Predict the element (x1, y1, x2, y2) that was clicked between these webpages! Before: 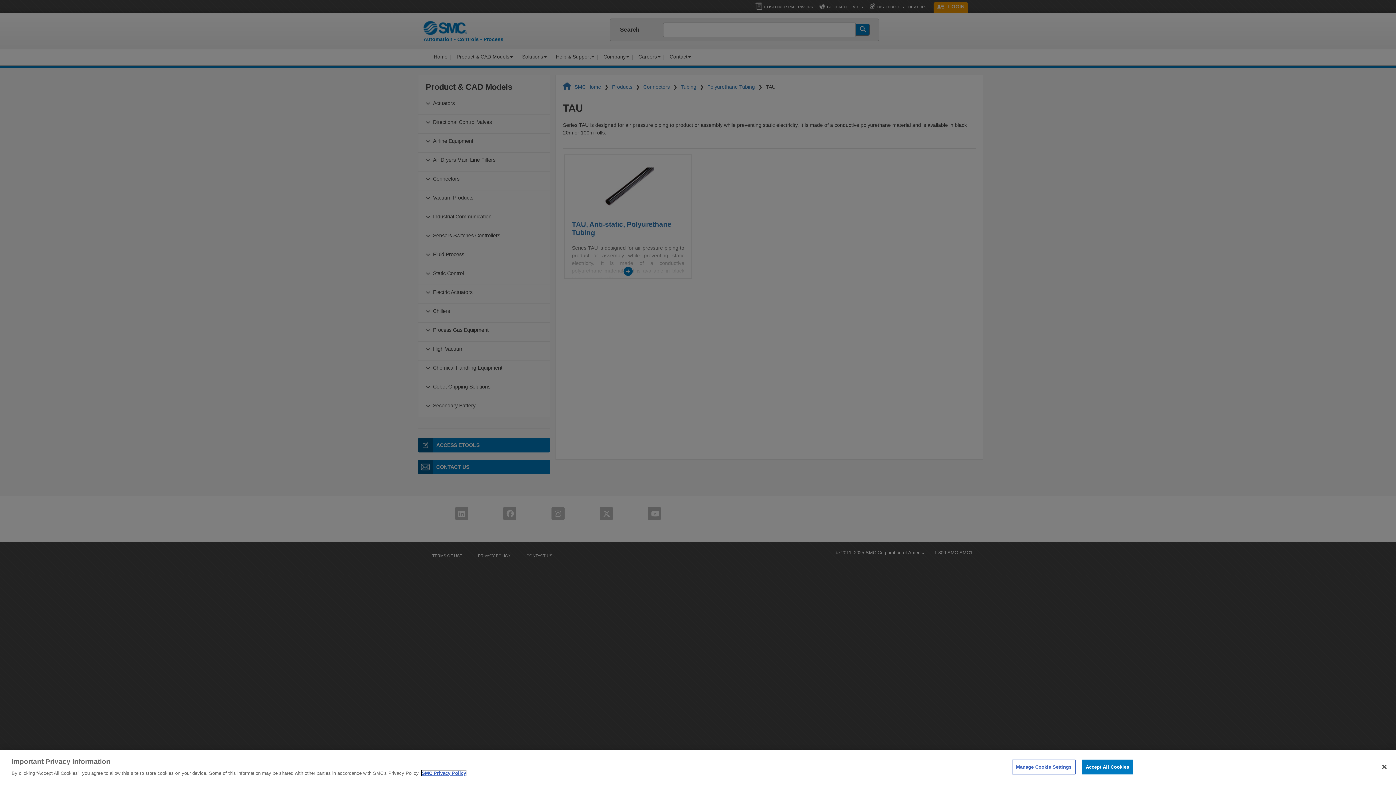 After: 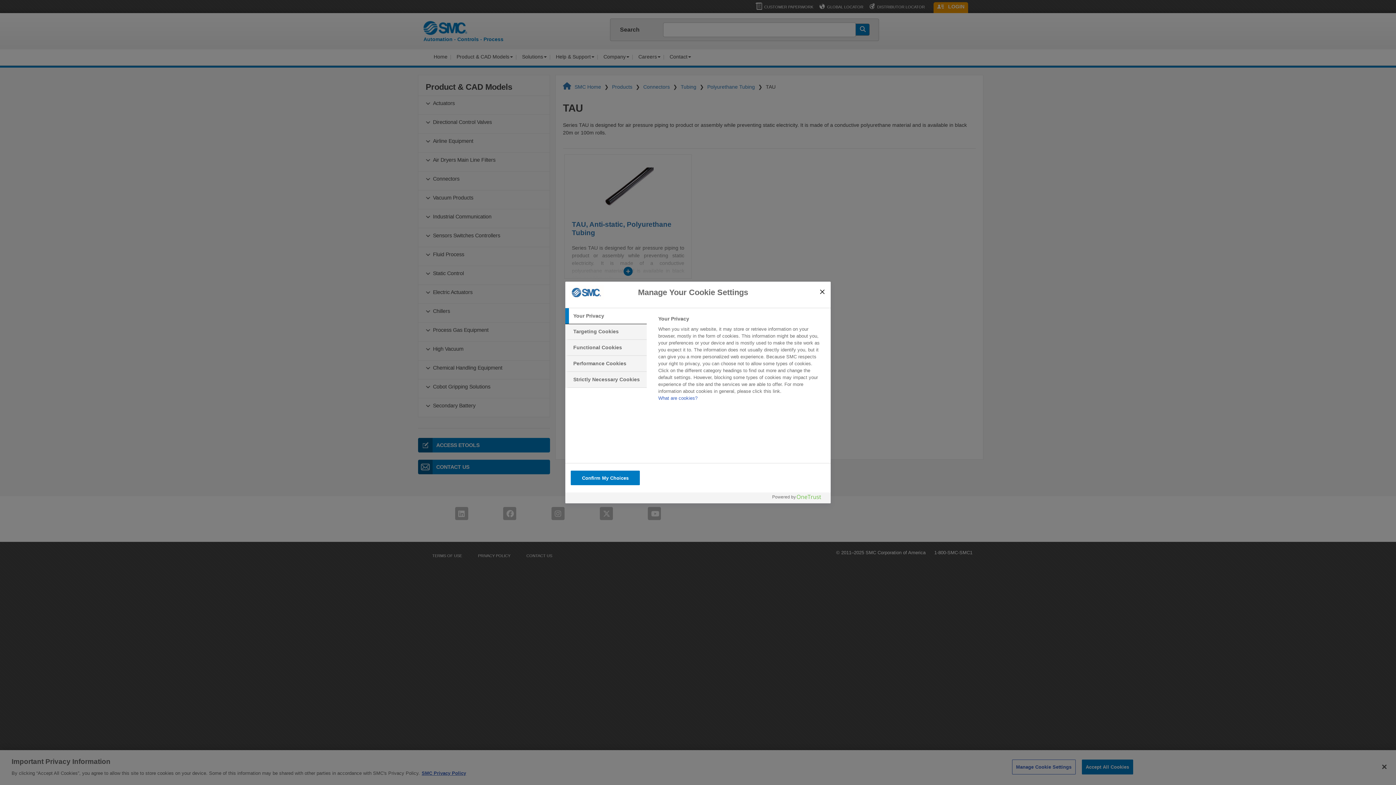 Action: bbox: (1012, 760, 1075, 774) label: Manage Cookie Settings